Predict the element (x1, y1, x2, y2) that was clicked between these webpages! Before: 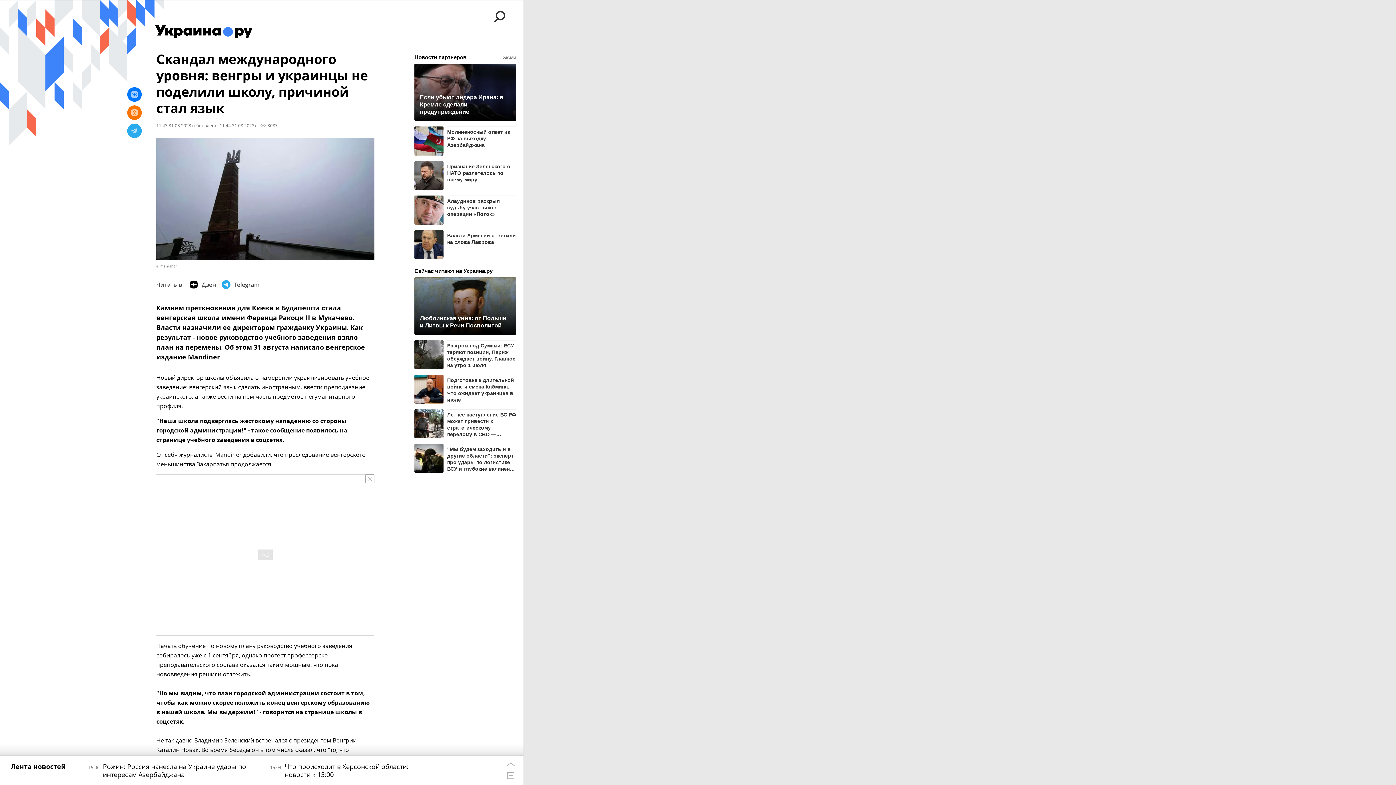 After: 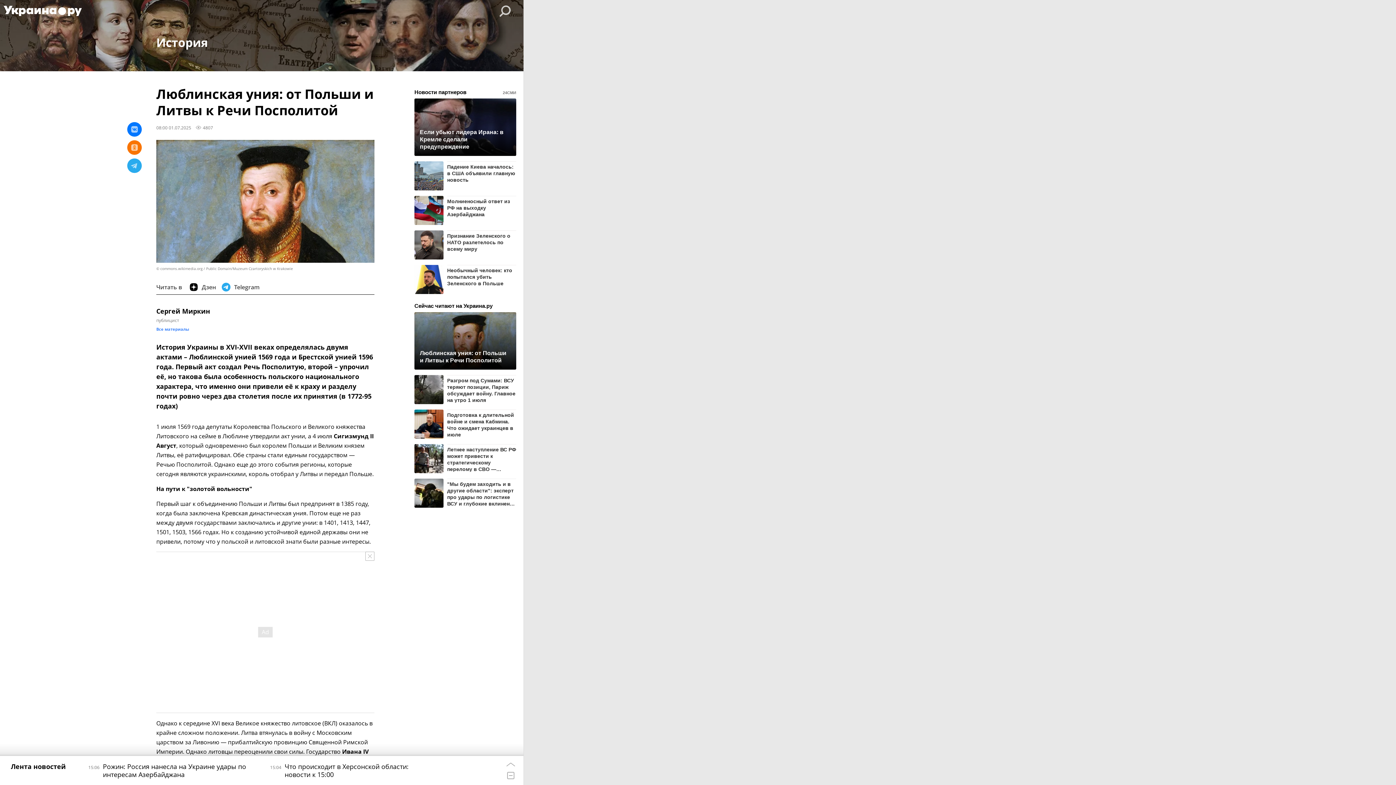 Action: label: Люблинская уния: от Польши и Литвы к Речи Посполитой bbox: (420, 314, 510, 329)